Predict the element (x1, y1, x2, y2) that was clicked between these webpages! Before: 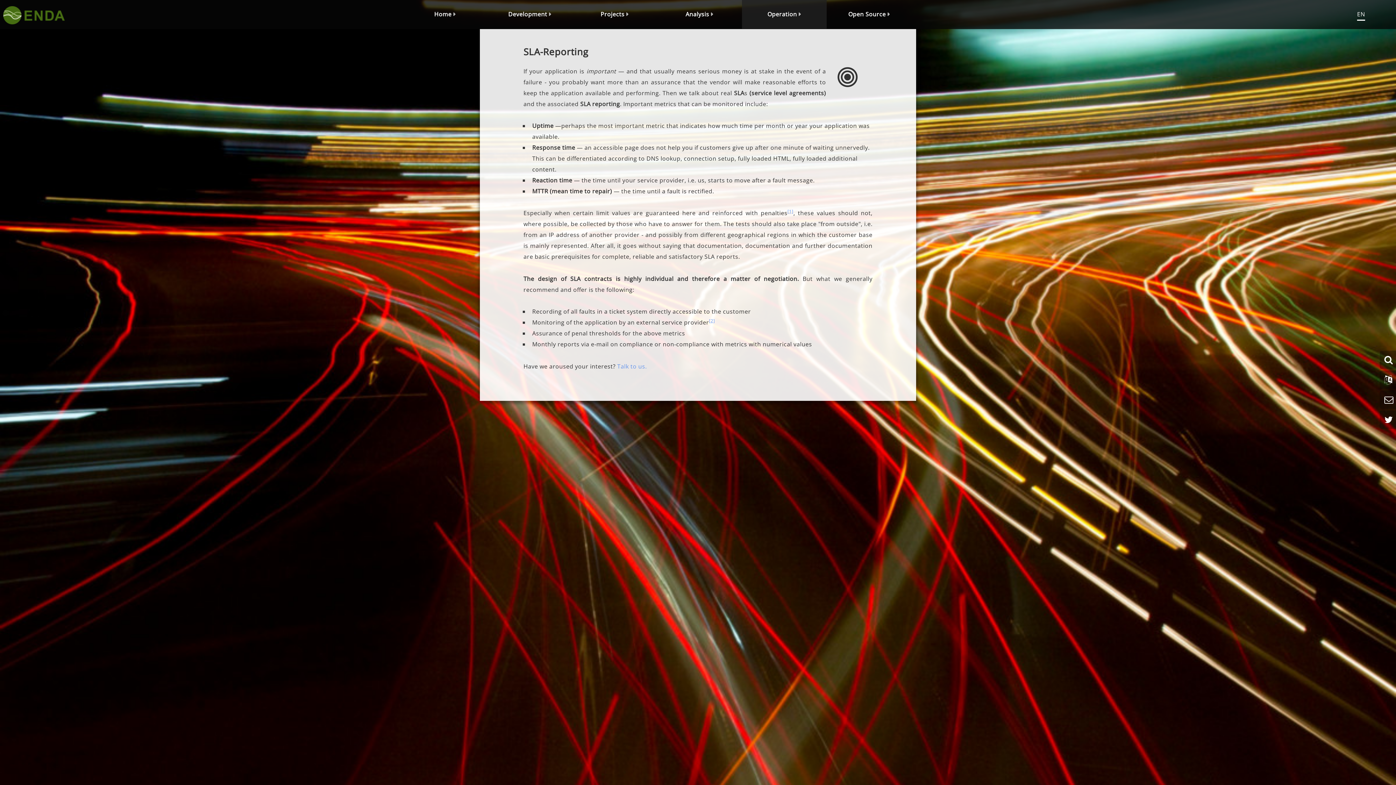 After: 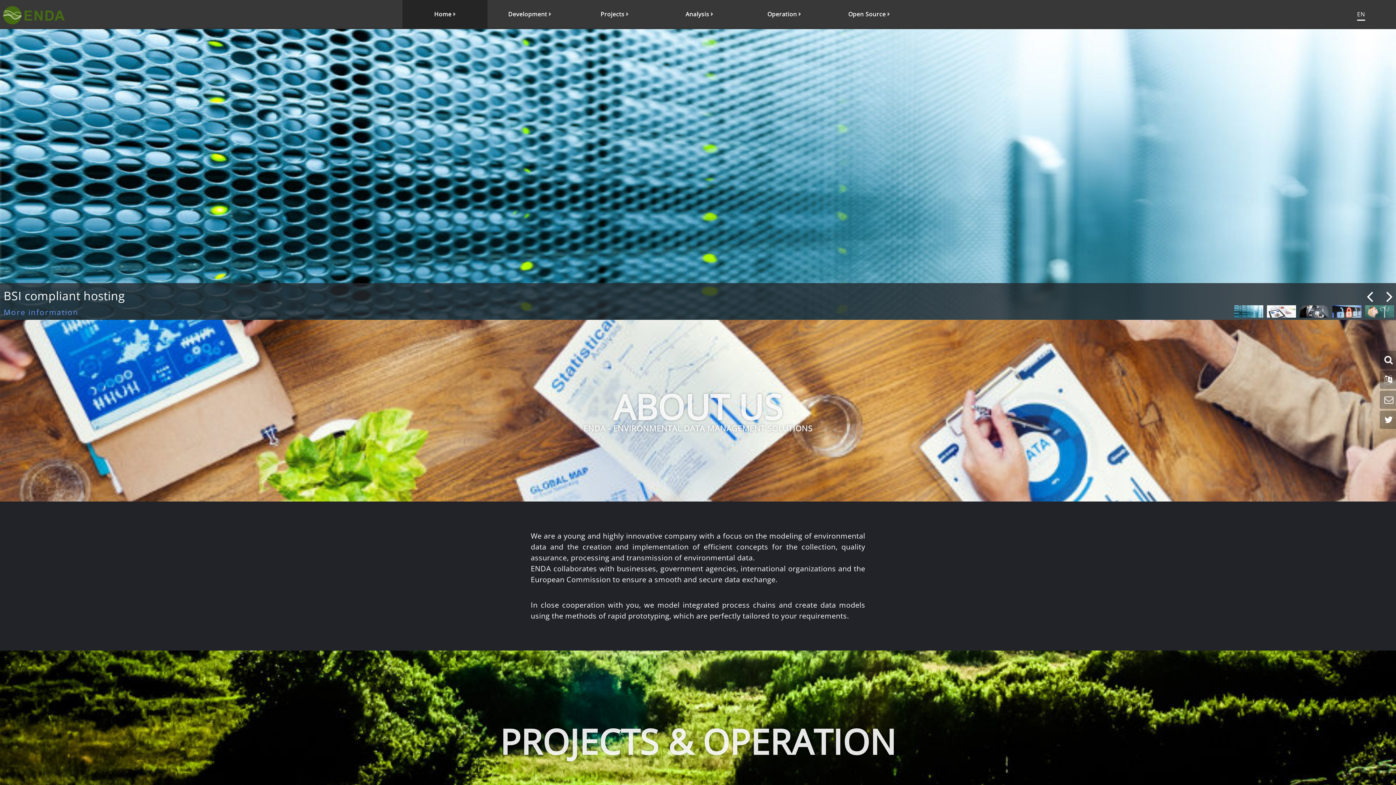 Action: bbox: (0, 0, 67, 29)